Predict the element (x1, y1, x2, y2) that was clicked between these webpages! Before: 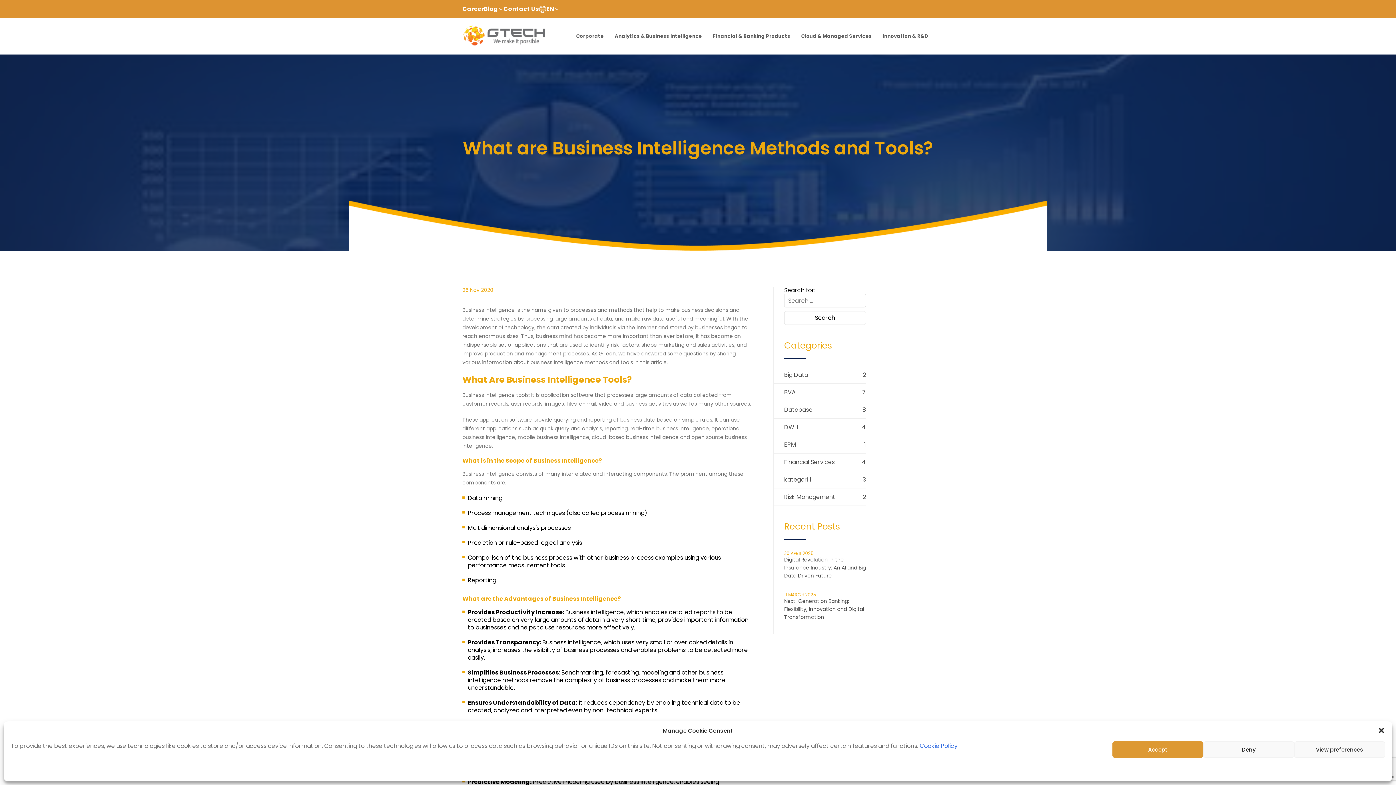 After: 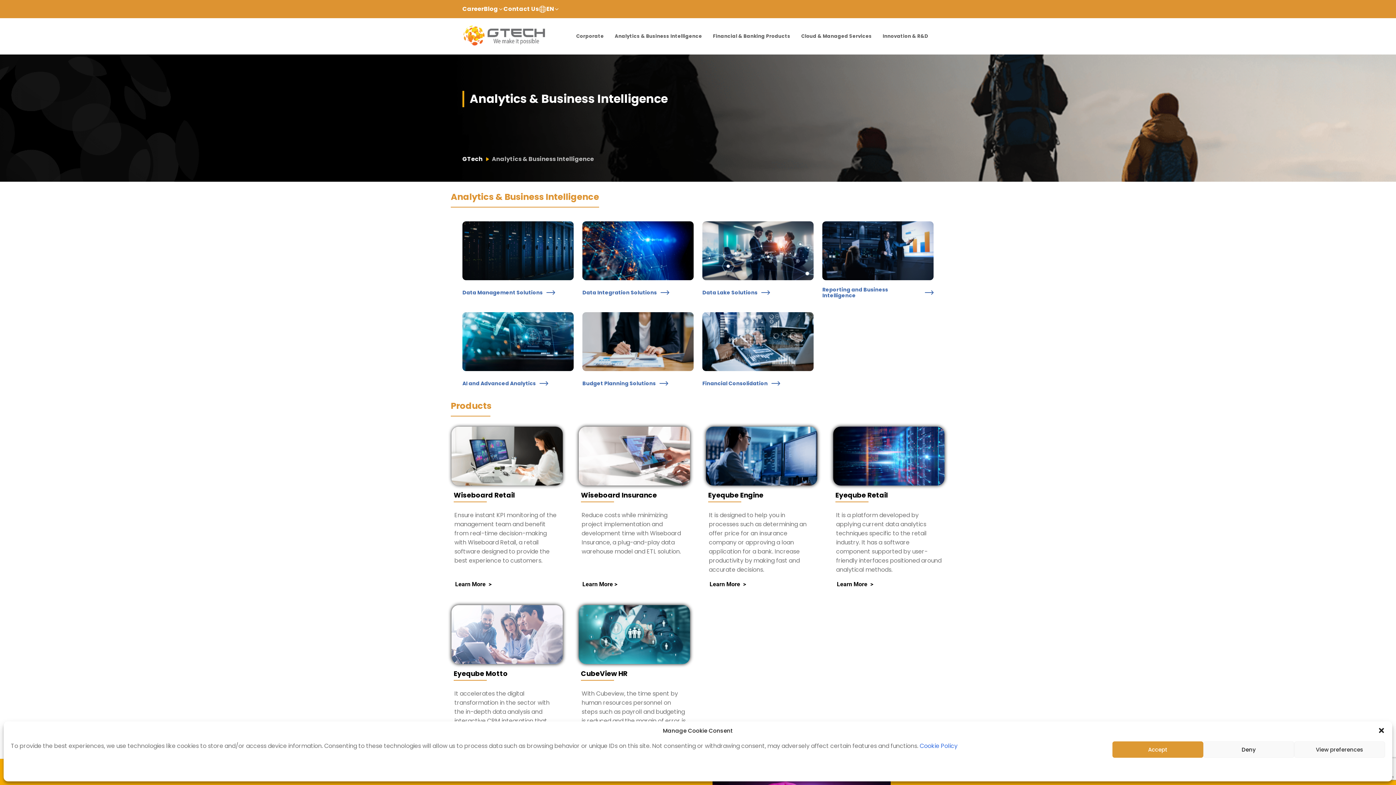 Action: label: Analytics & Business Intelligence bbox: (609, 18, 707, 54)